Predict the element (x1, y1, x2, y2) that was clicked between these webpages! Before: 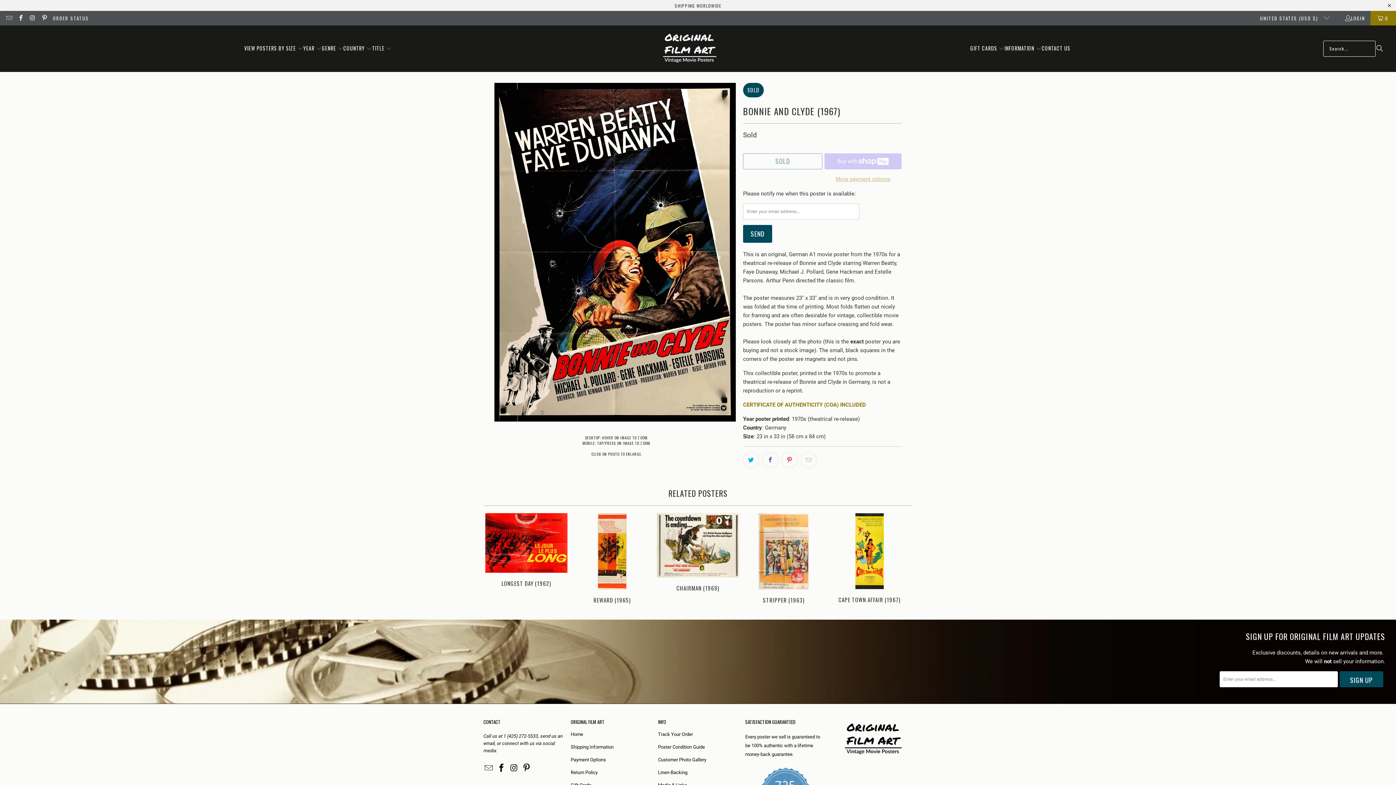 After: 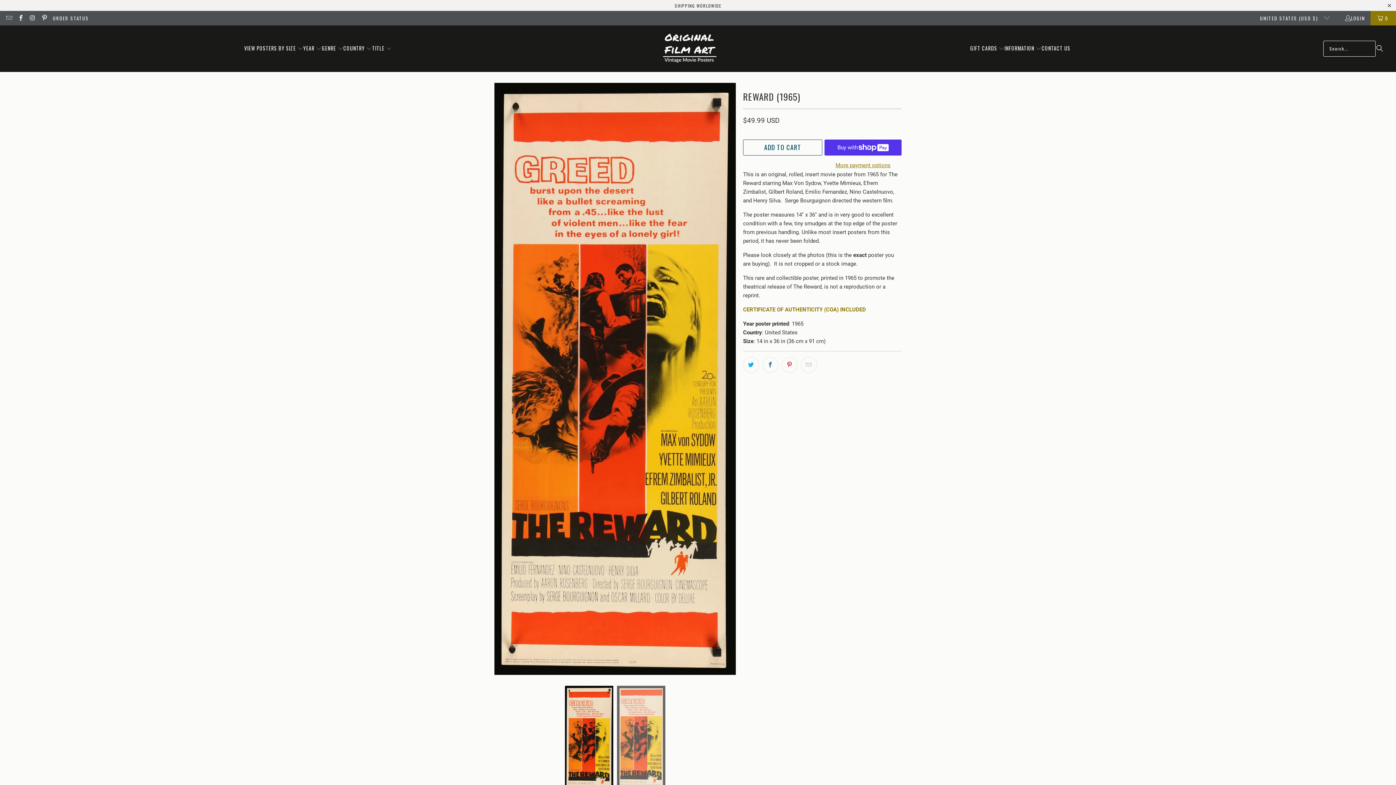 Action: bbox: (571, 513, 653, 589)